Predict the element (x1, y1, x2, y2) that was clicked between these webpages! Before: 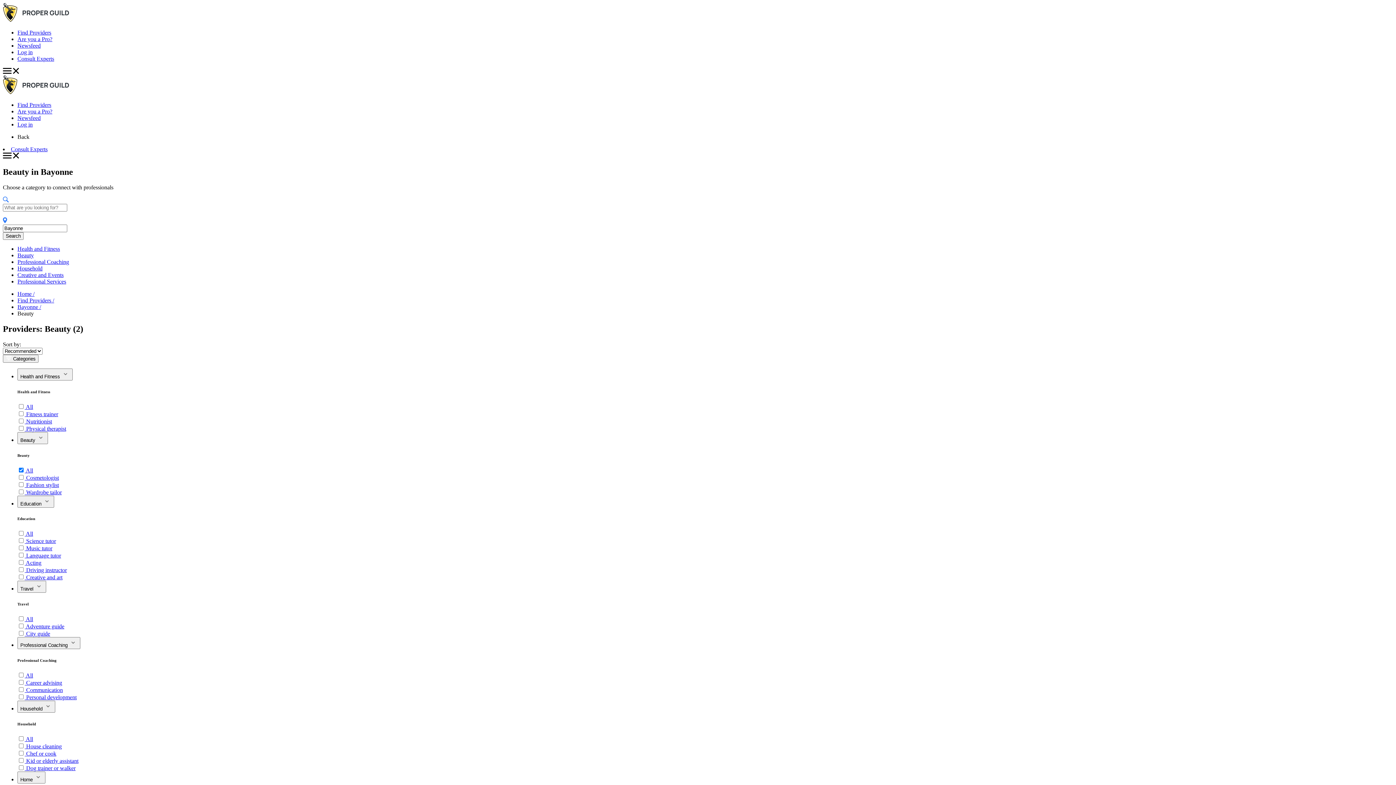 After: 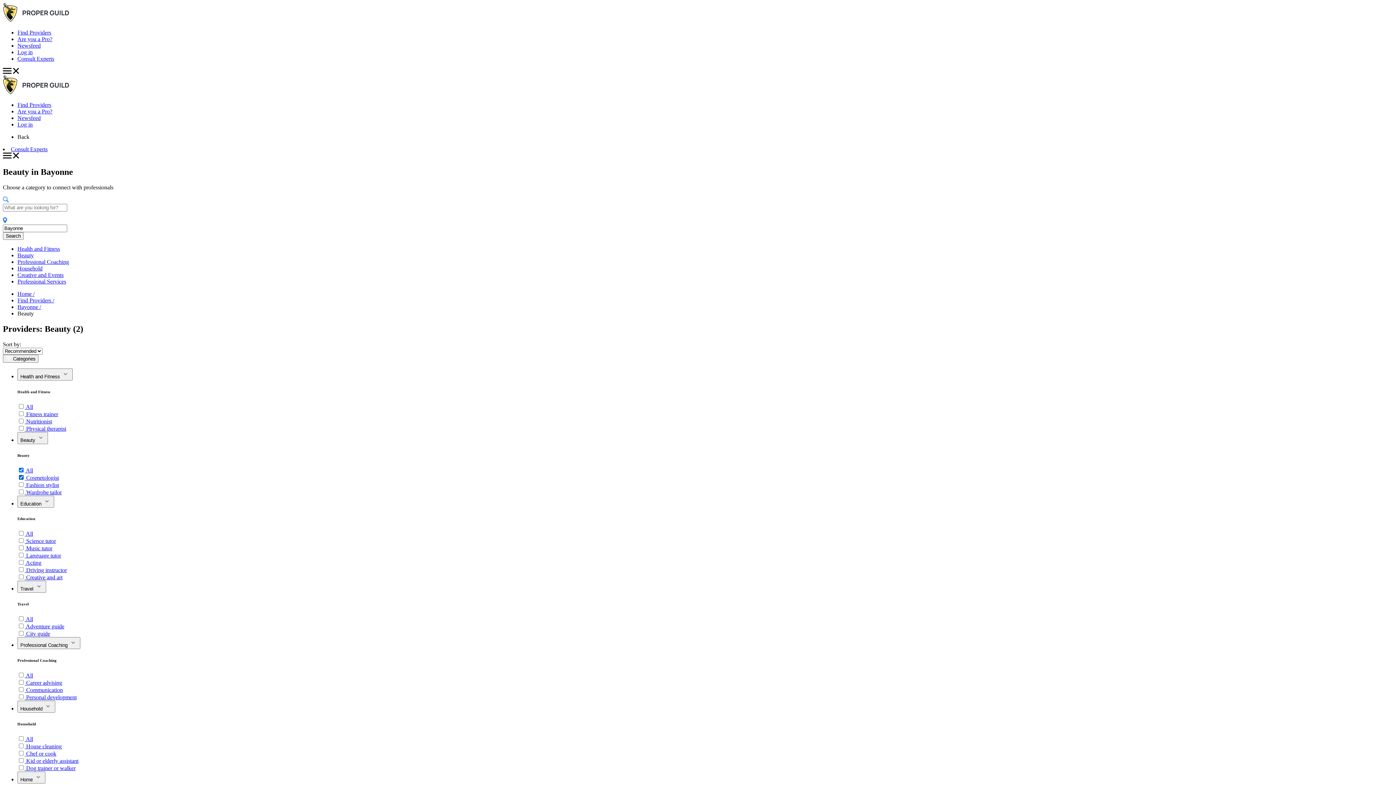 Action: bbox: (17, 474, 58, 480) label:  Cosmetologist